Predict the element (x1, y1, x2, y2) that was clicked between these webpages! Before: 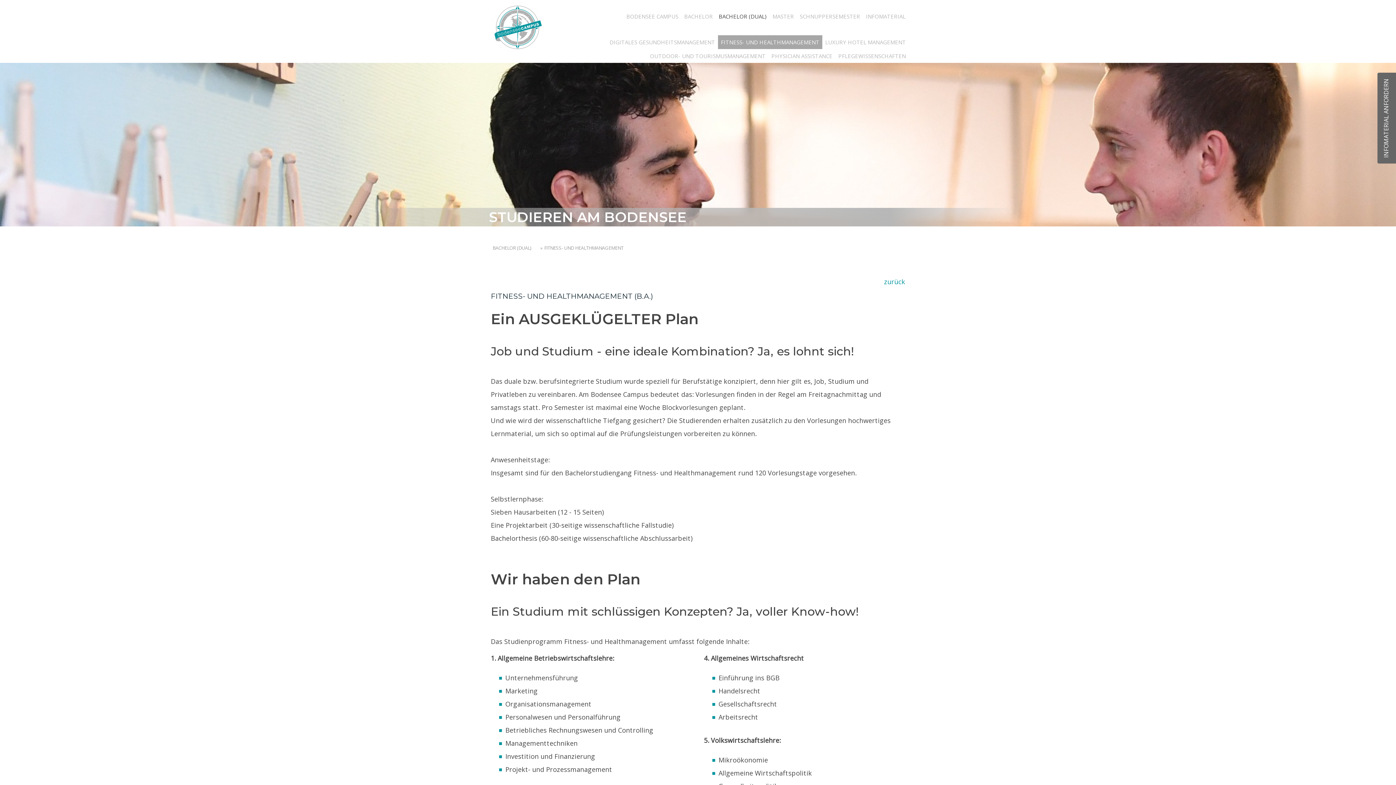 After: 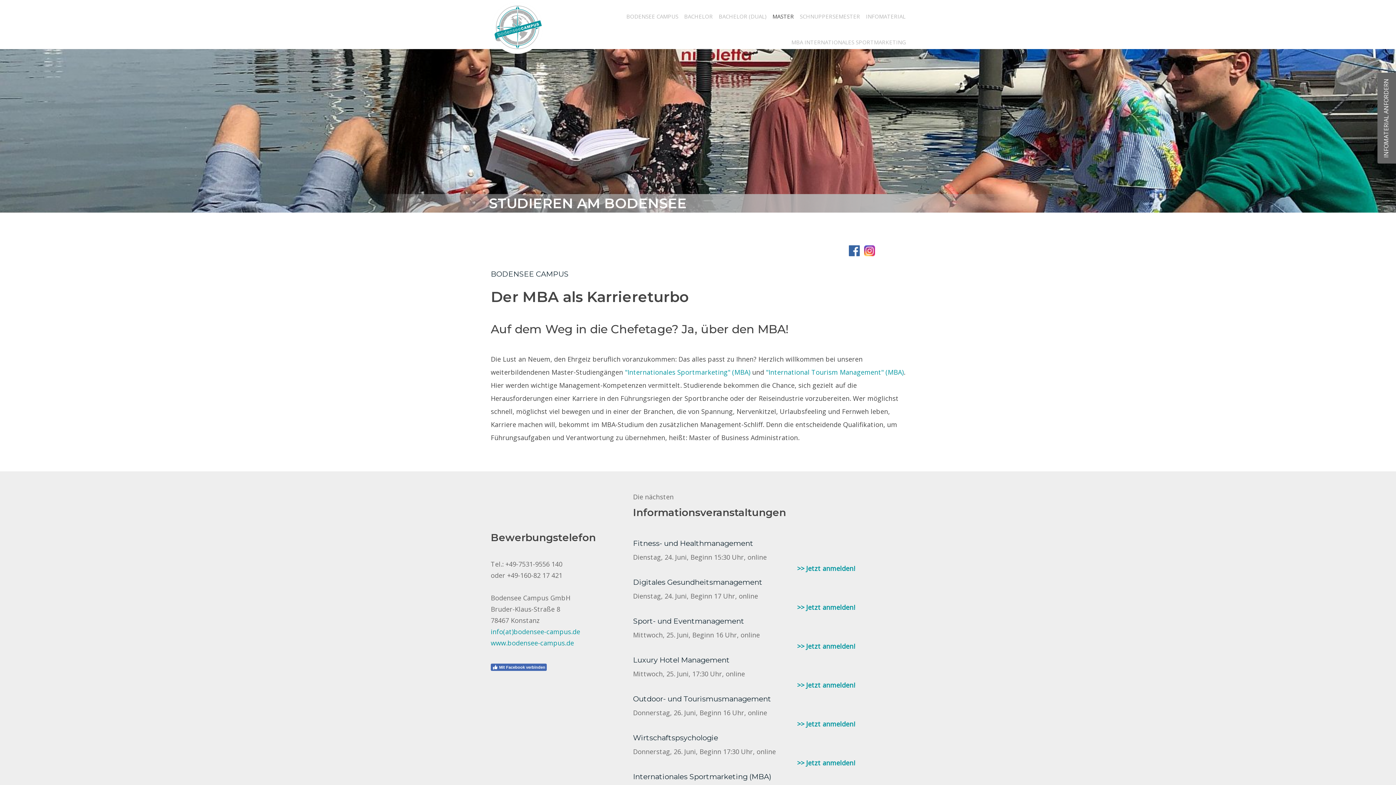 Action: label: MASTER bbox: (771, 9, 795, 23)